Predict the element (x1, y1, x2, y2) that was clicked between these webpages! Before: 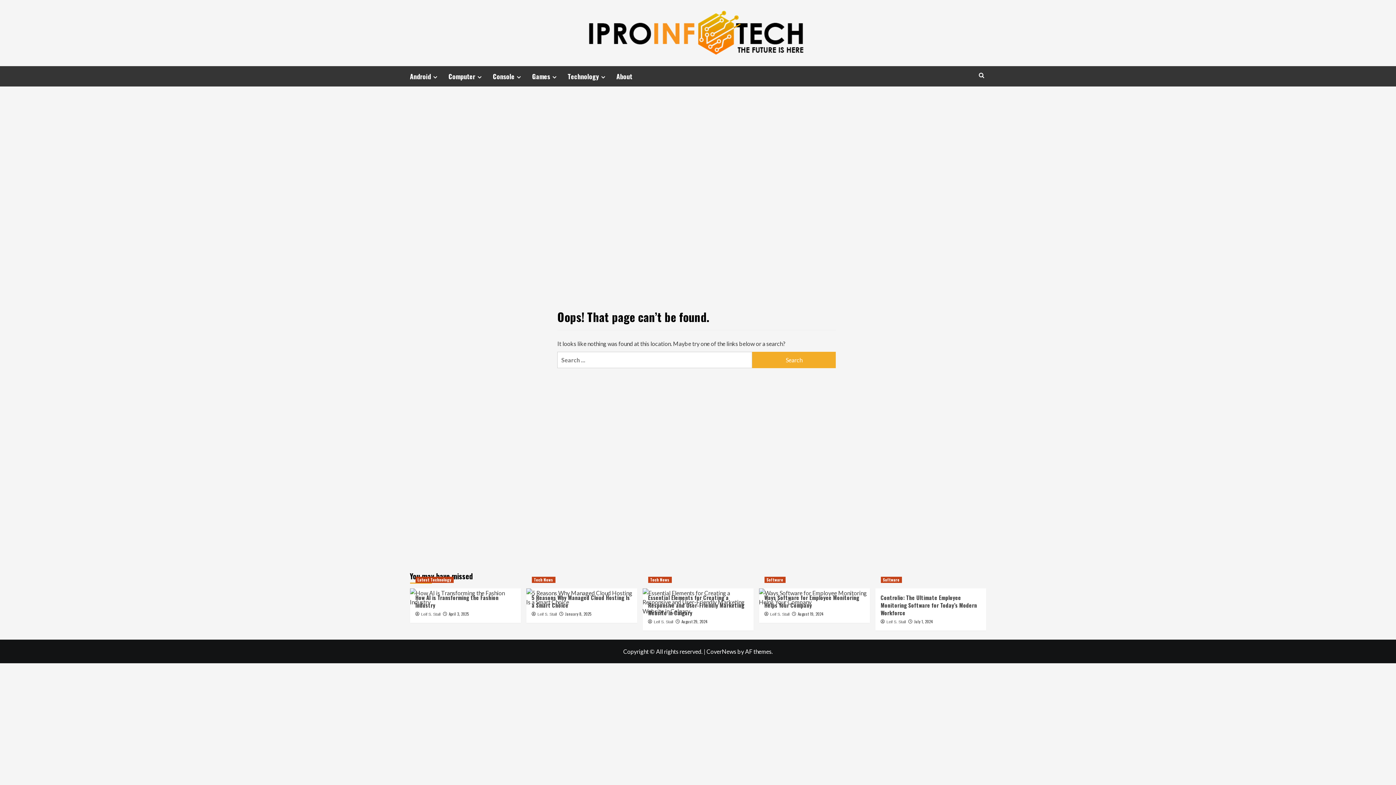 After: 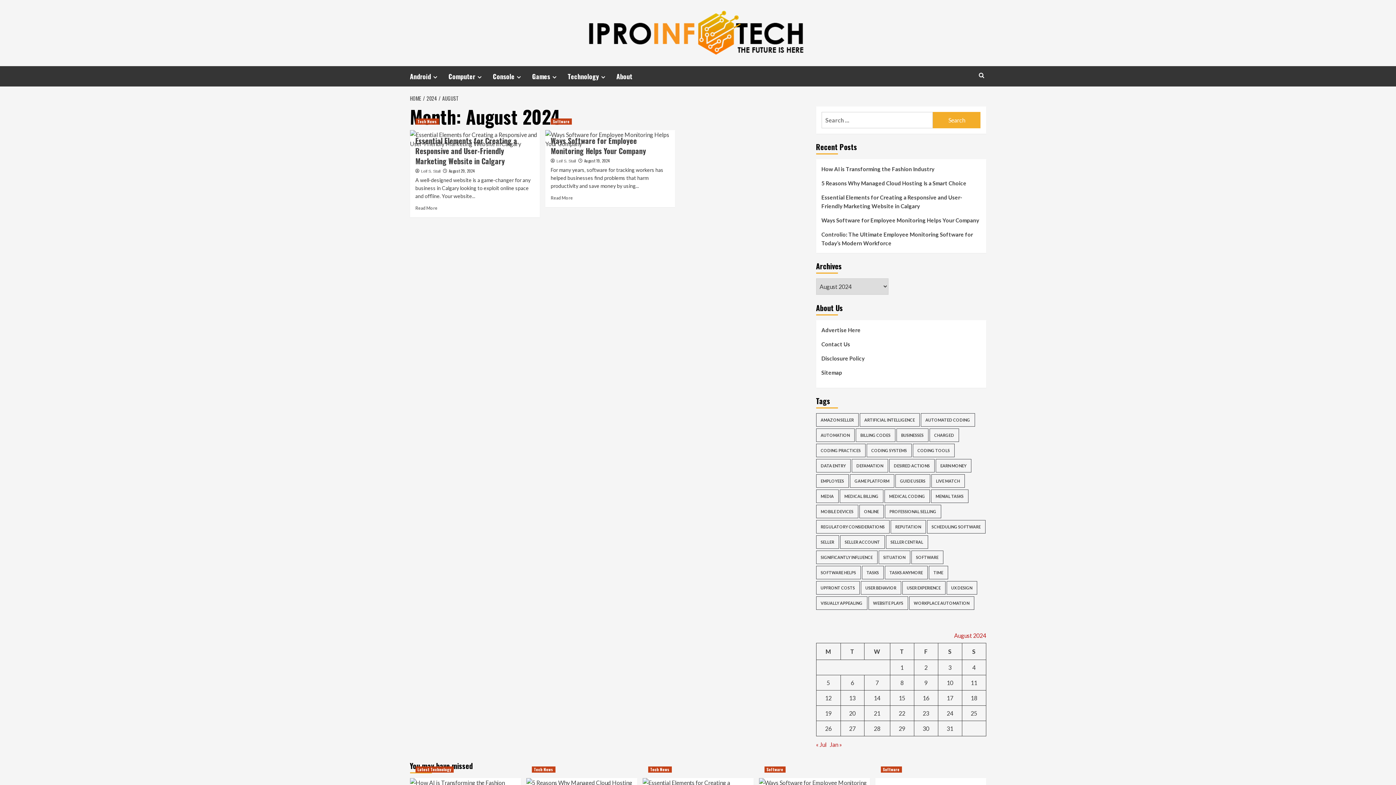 Action: label: August 19, 2024 bbox: (798, 611, 823, 617)